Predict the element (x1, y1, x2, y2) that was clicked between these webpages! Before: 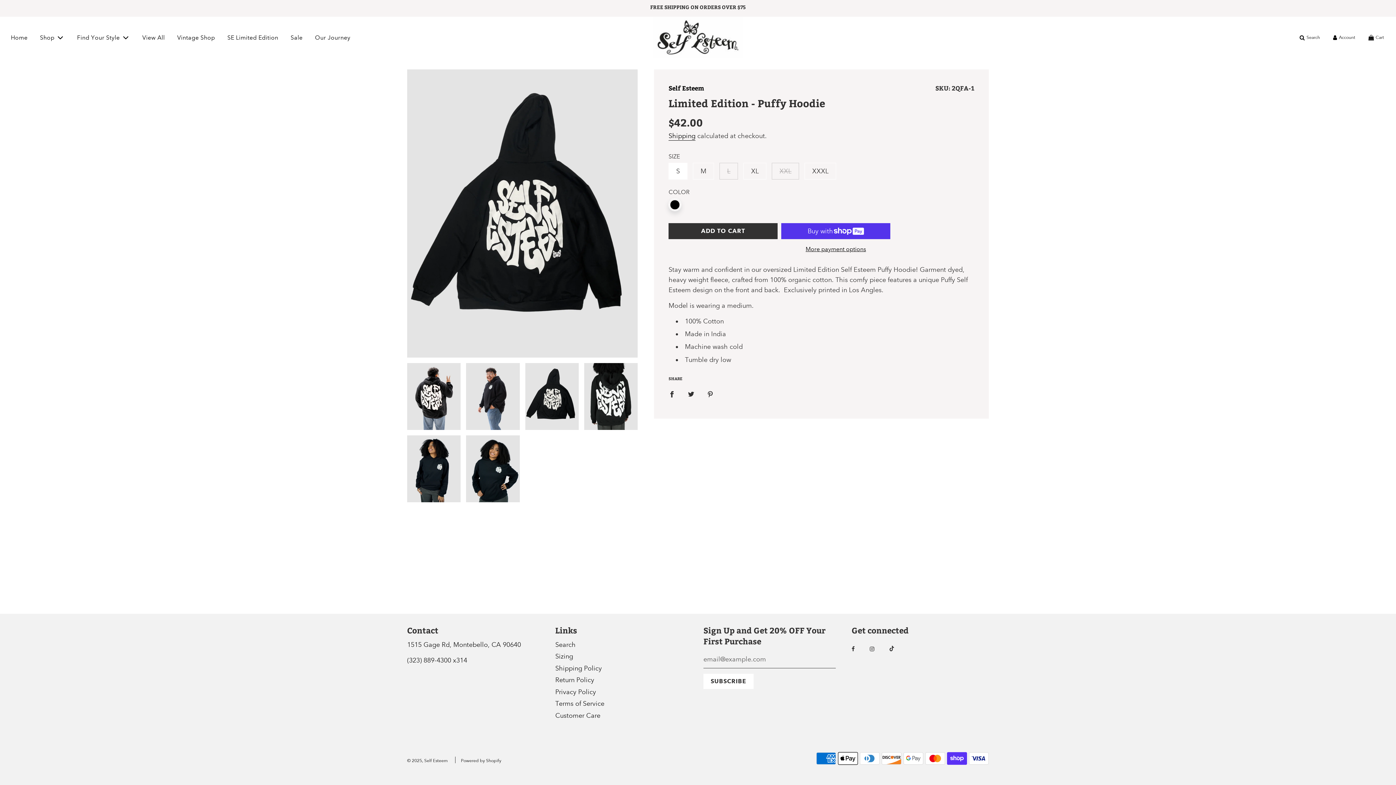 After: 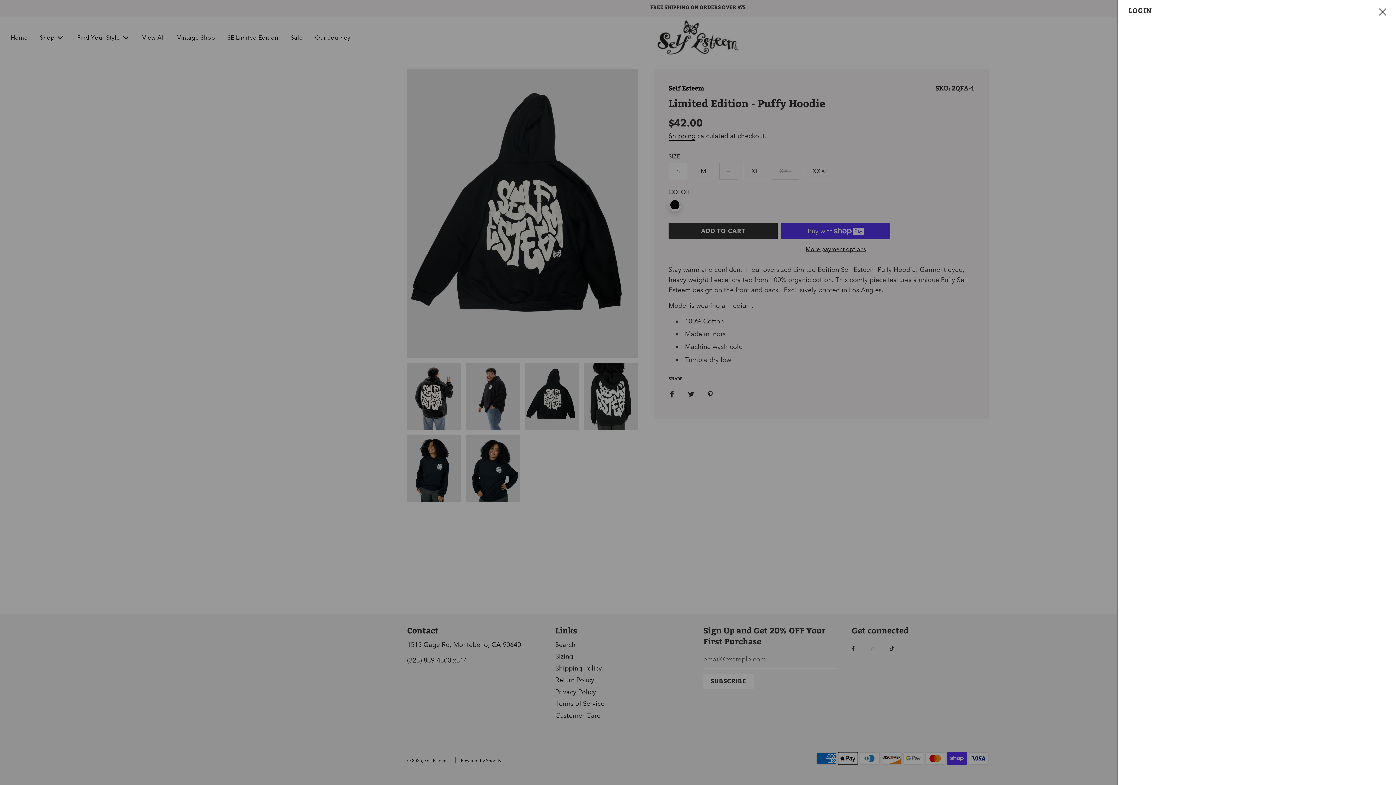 Action: label: Account bbox: (1326, 27, 1362, 47)